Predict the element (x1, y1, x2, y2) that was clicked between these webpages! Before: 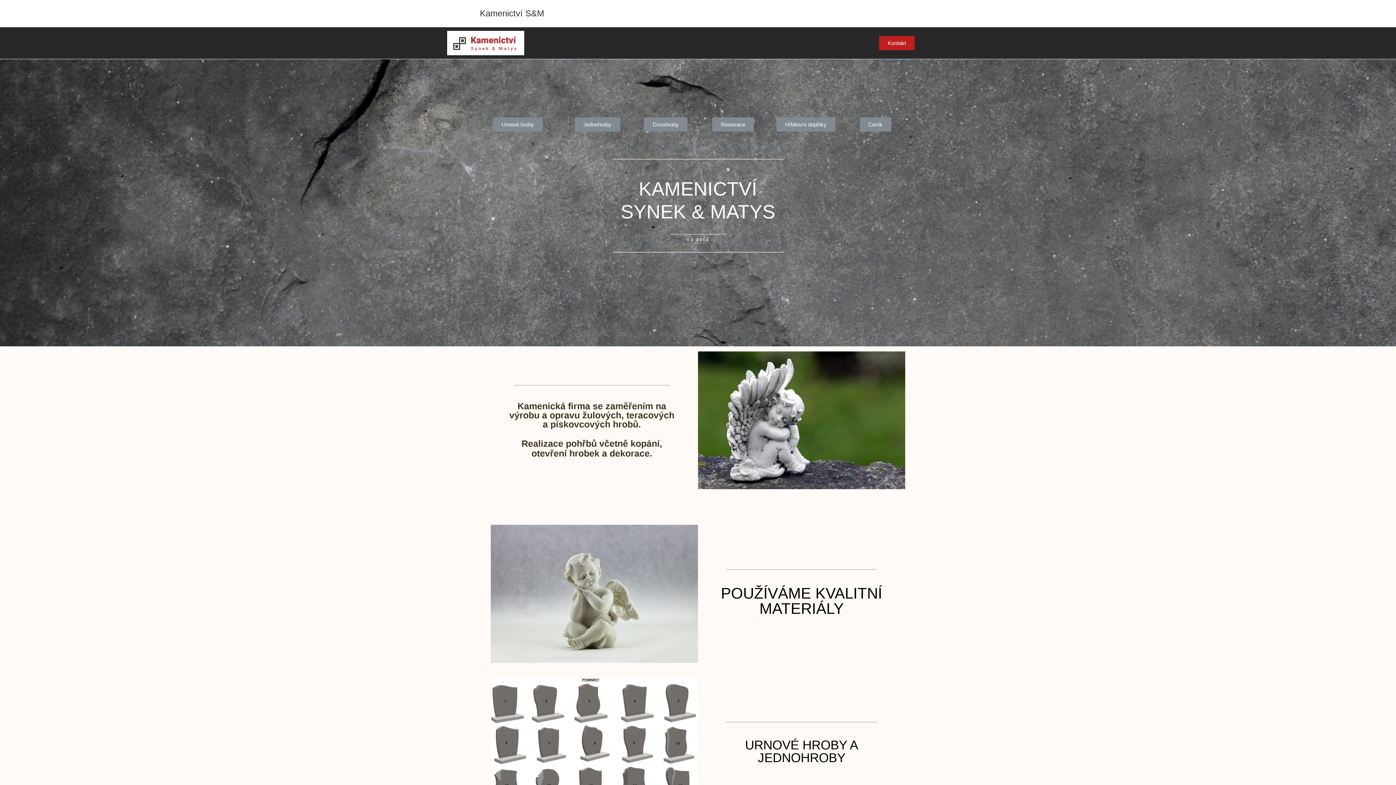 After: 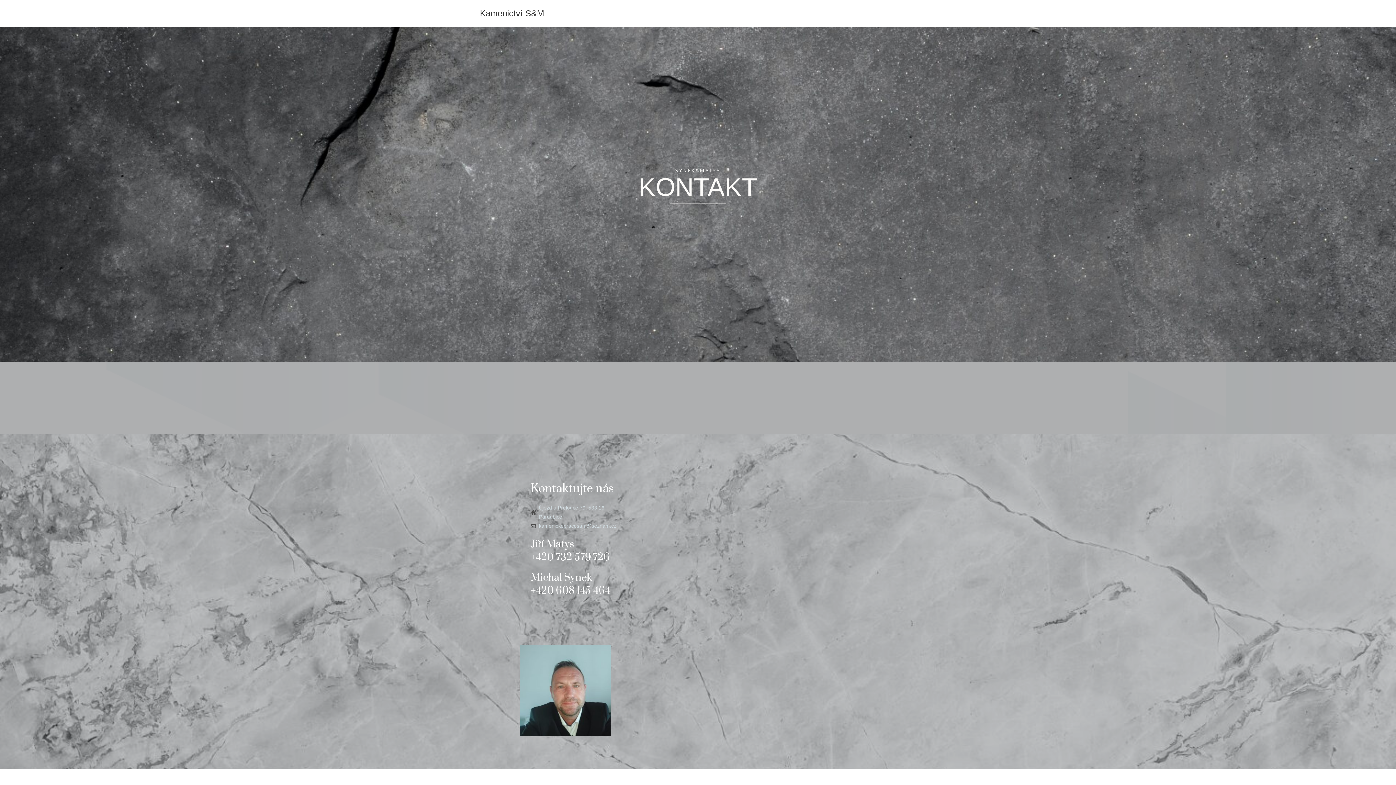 Action: label: Kontakt bbox: (879, 35, 914, 50)